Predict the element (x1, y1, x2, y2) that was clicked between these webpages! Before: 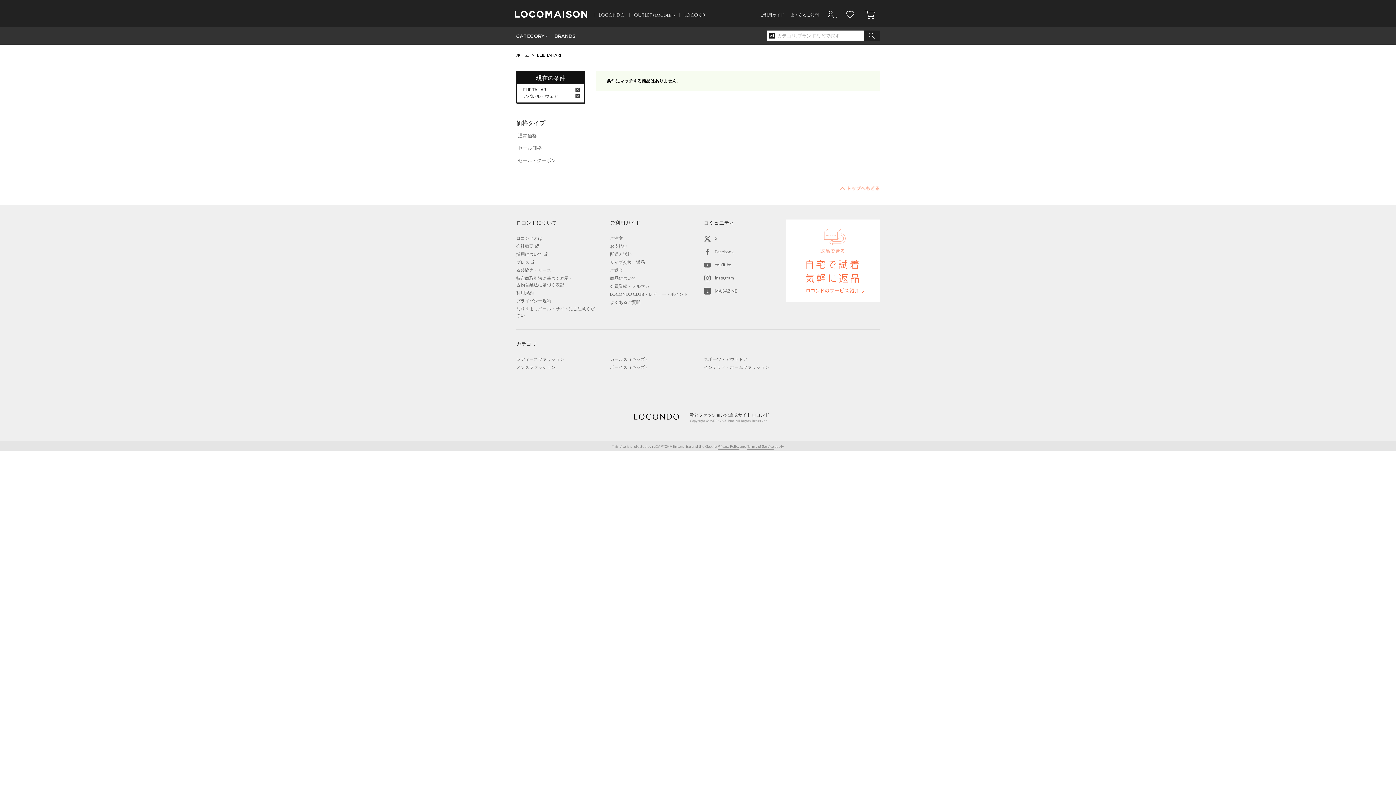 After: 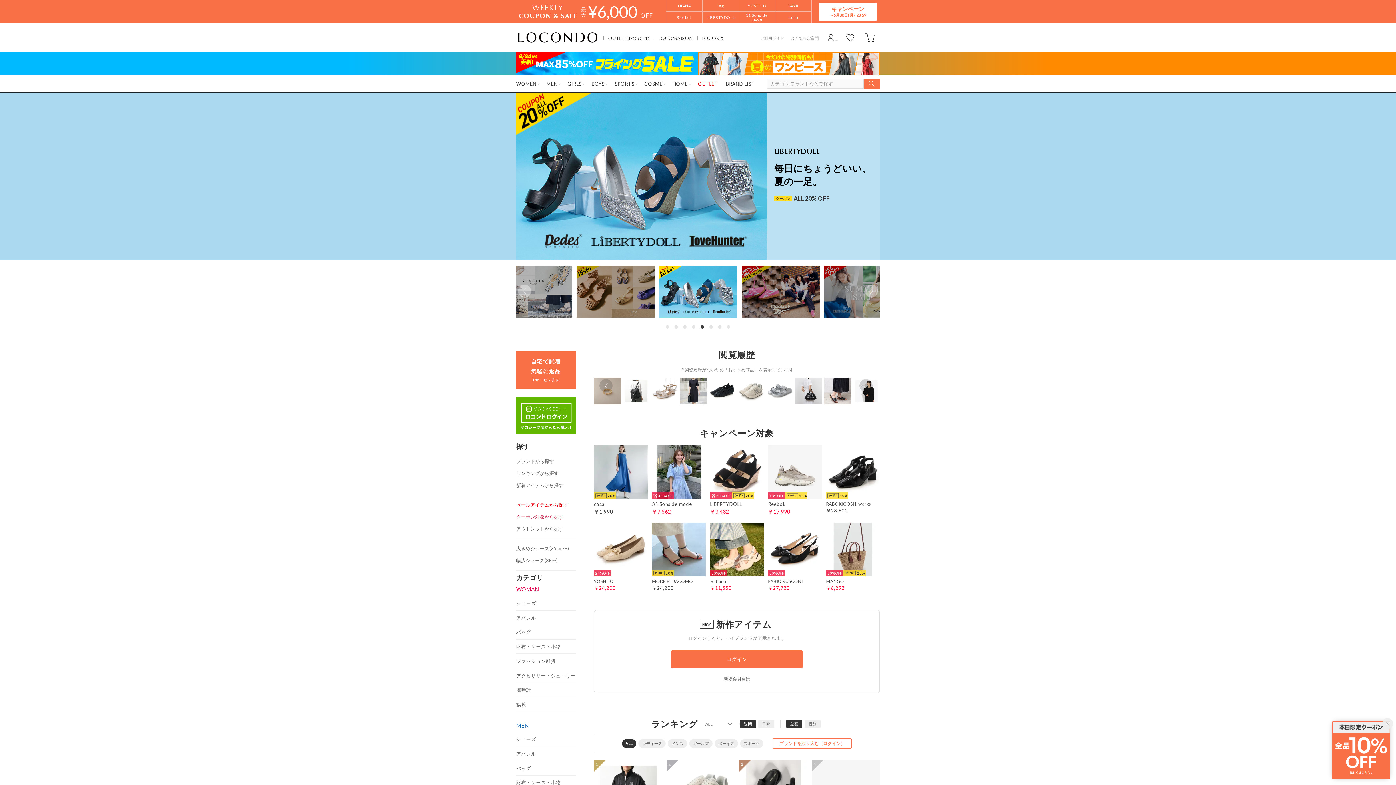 Action: label: ホーム bbox: (516, 52, 529, 57)